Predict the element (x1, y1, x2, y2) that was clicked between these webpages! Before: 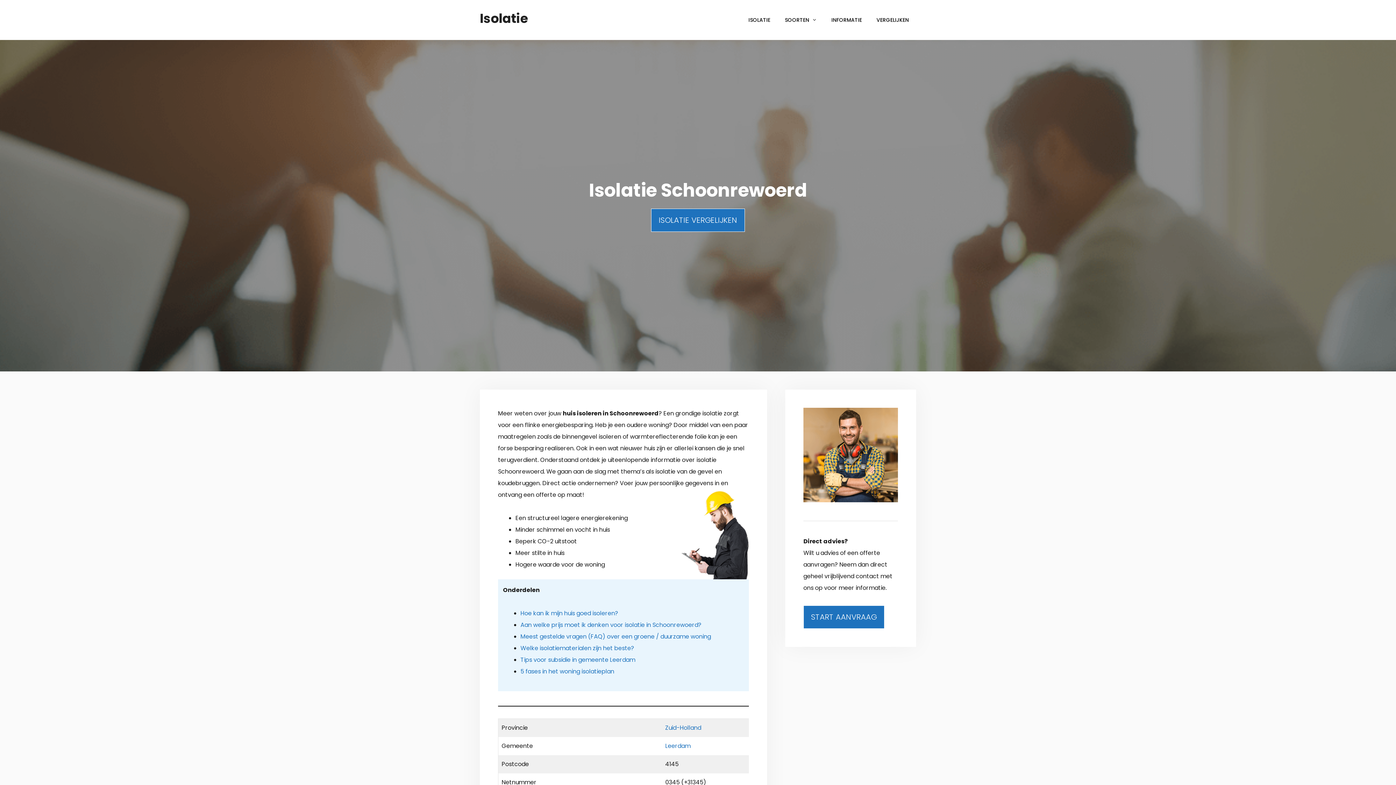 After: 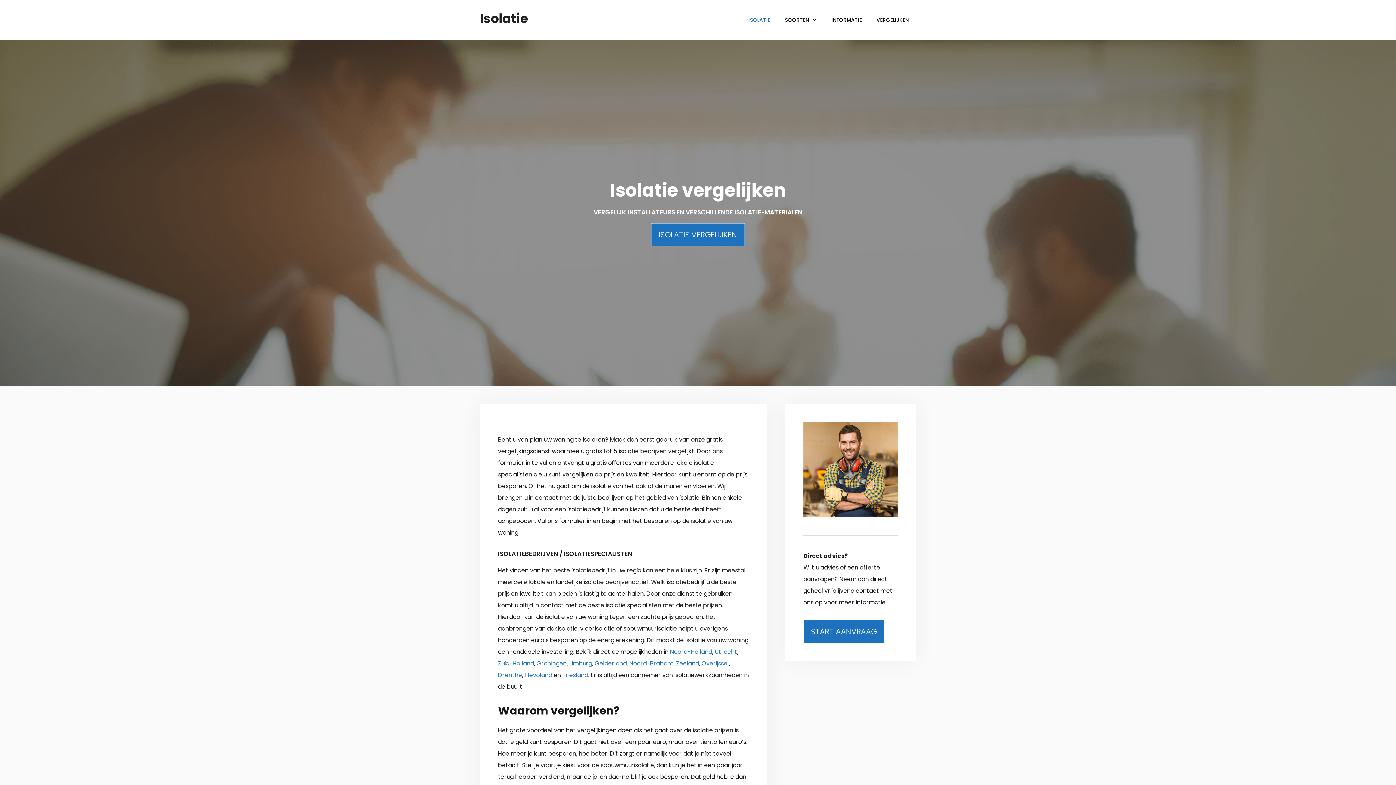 Action: bbox: (741, 10, 777, 29) label: ISOLATIE